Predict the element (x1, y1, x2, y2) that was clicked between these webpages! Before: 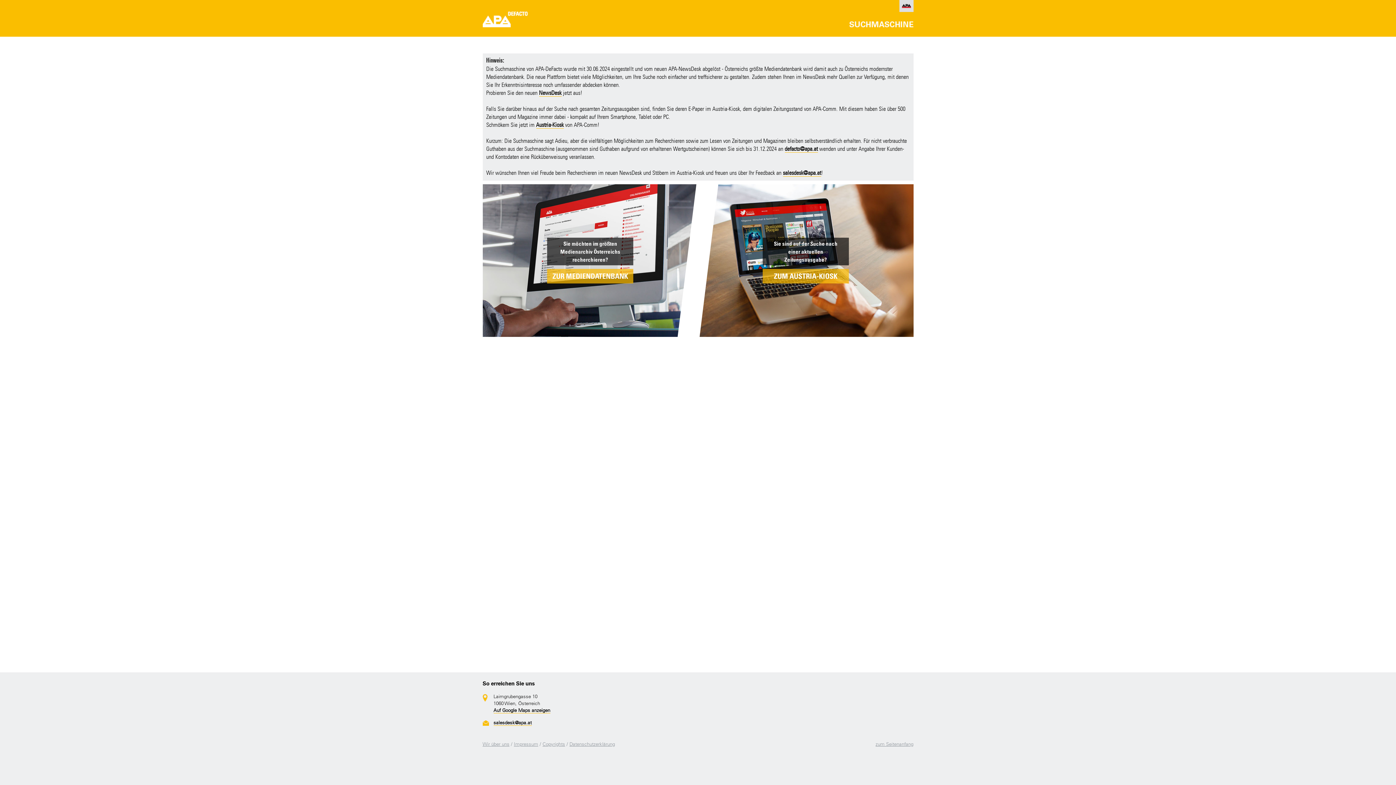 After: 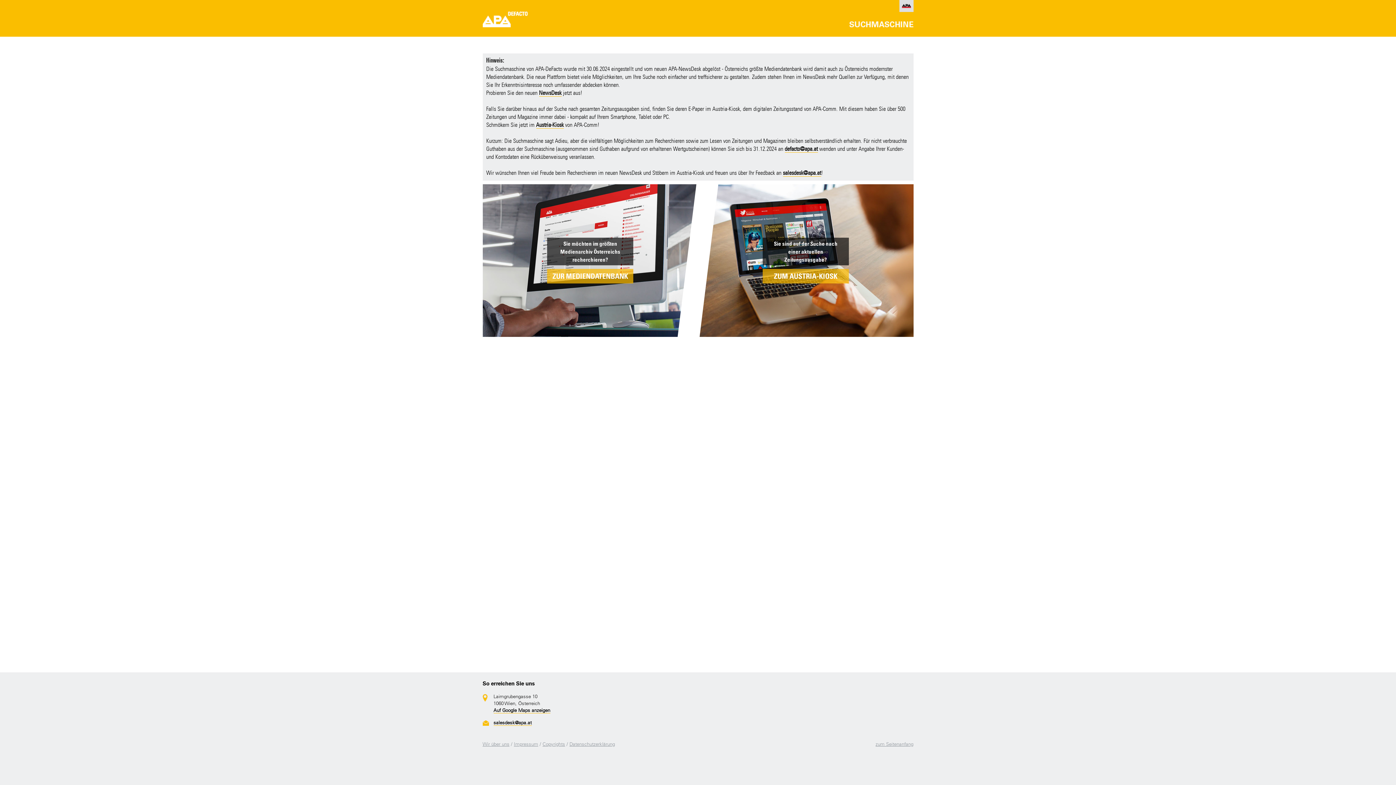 Action: bbox: (849, 21, 913, 27)